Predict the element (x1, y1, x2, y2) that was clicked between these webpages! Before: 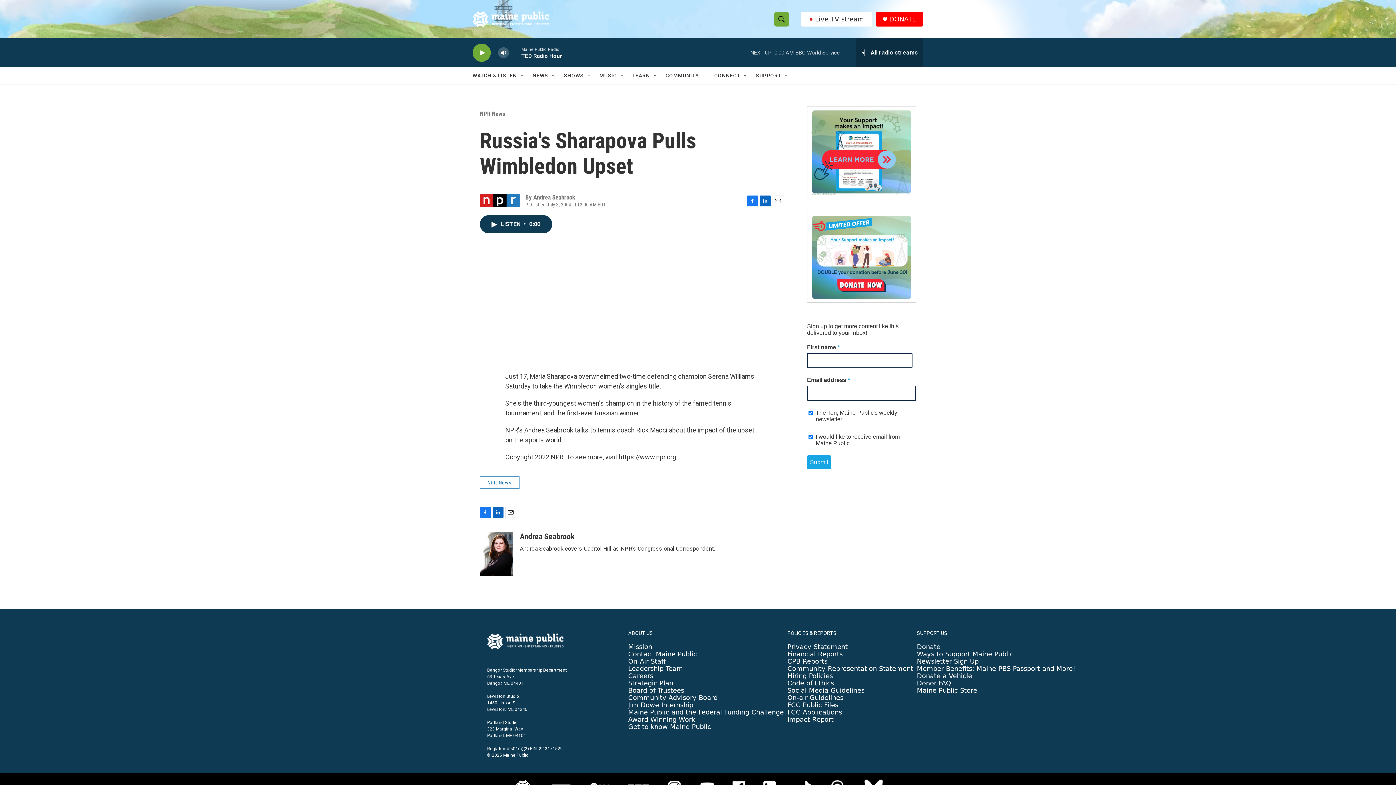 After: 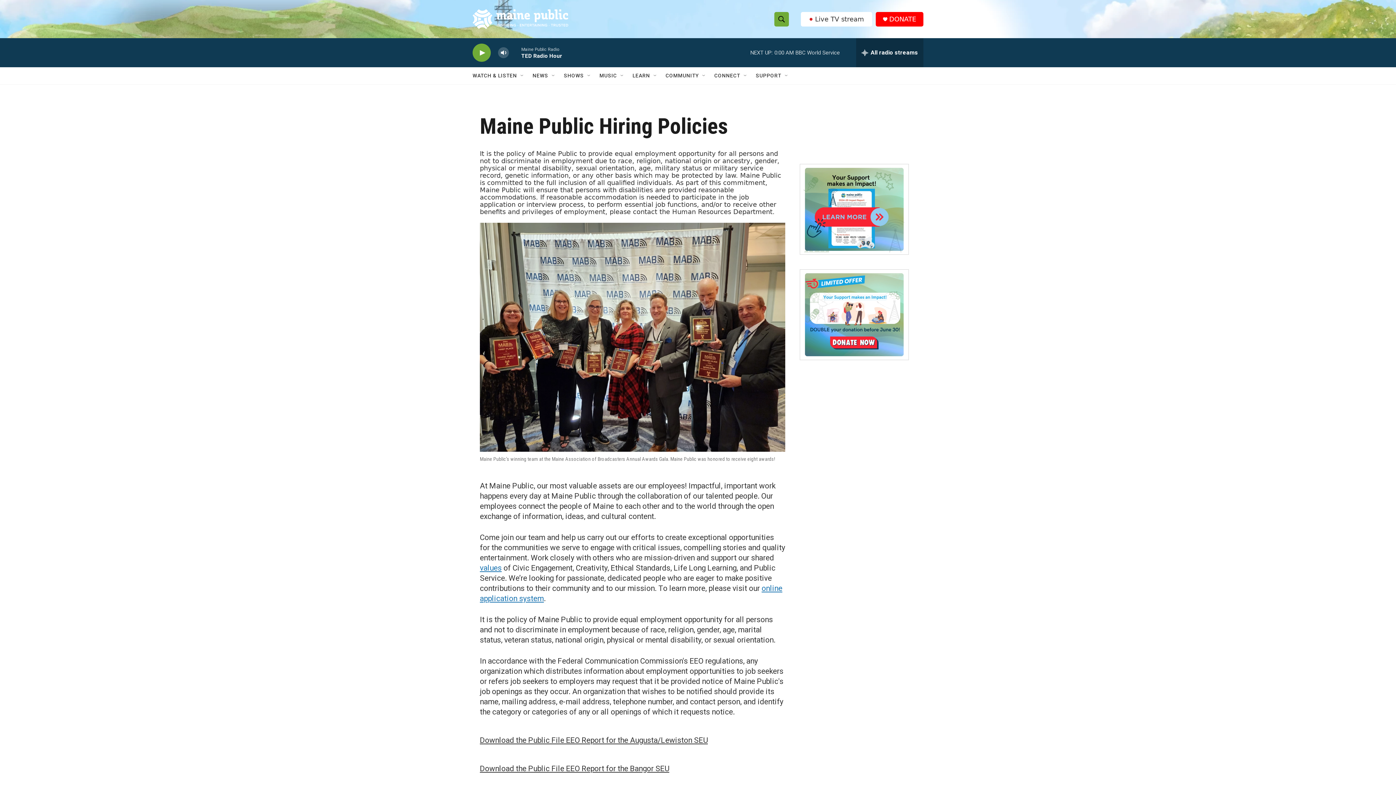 Action: label: Hiring Policies bbox: (787, 672, 833, 680)